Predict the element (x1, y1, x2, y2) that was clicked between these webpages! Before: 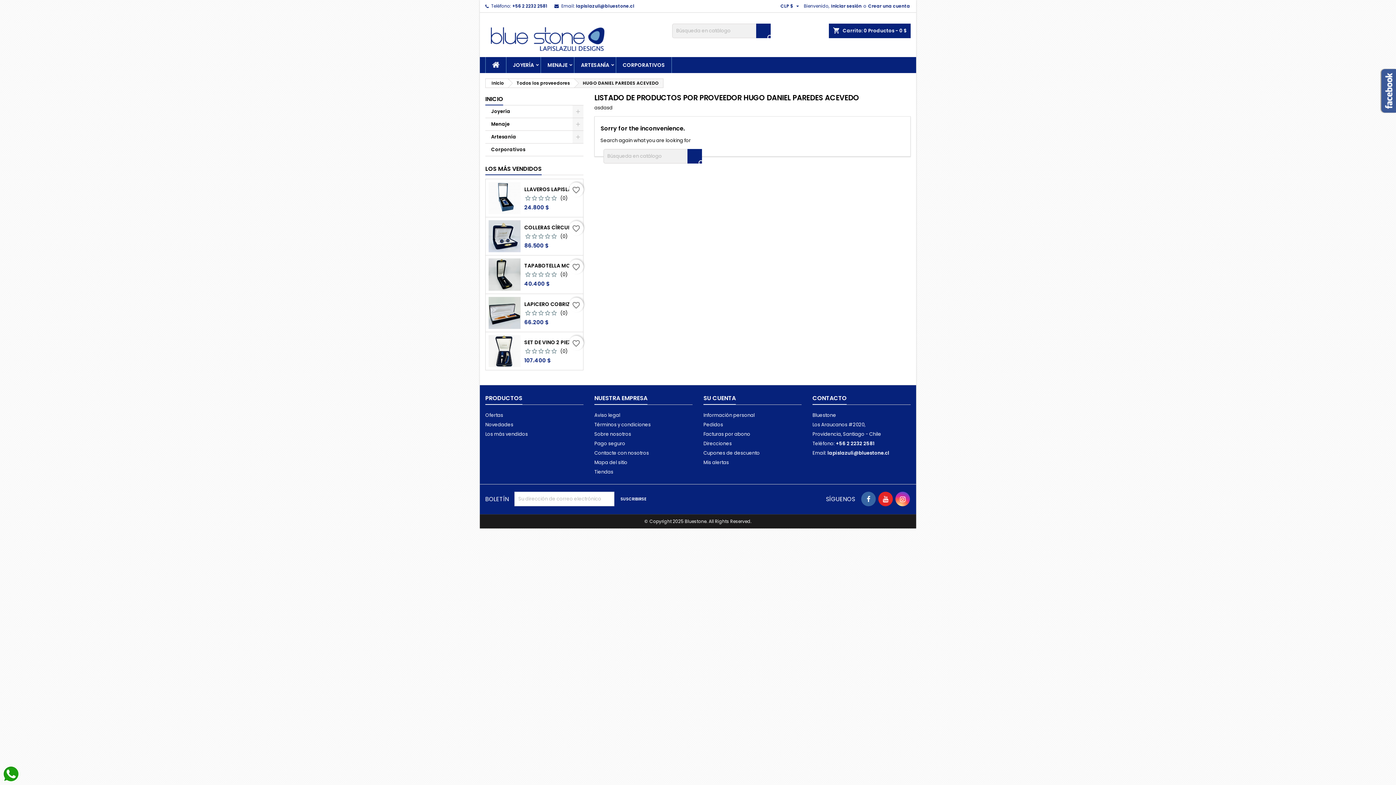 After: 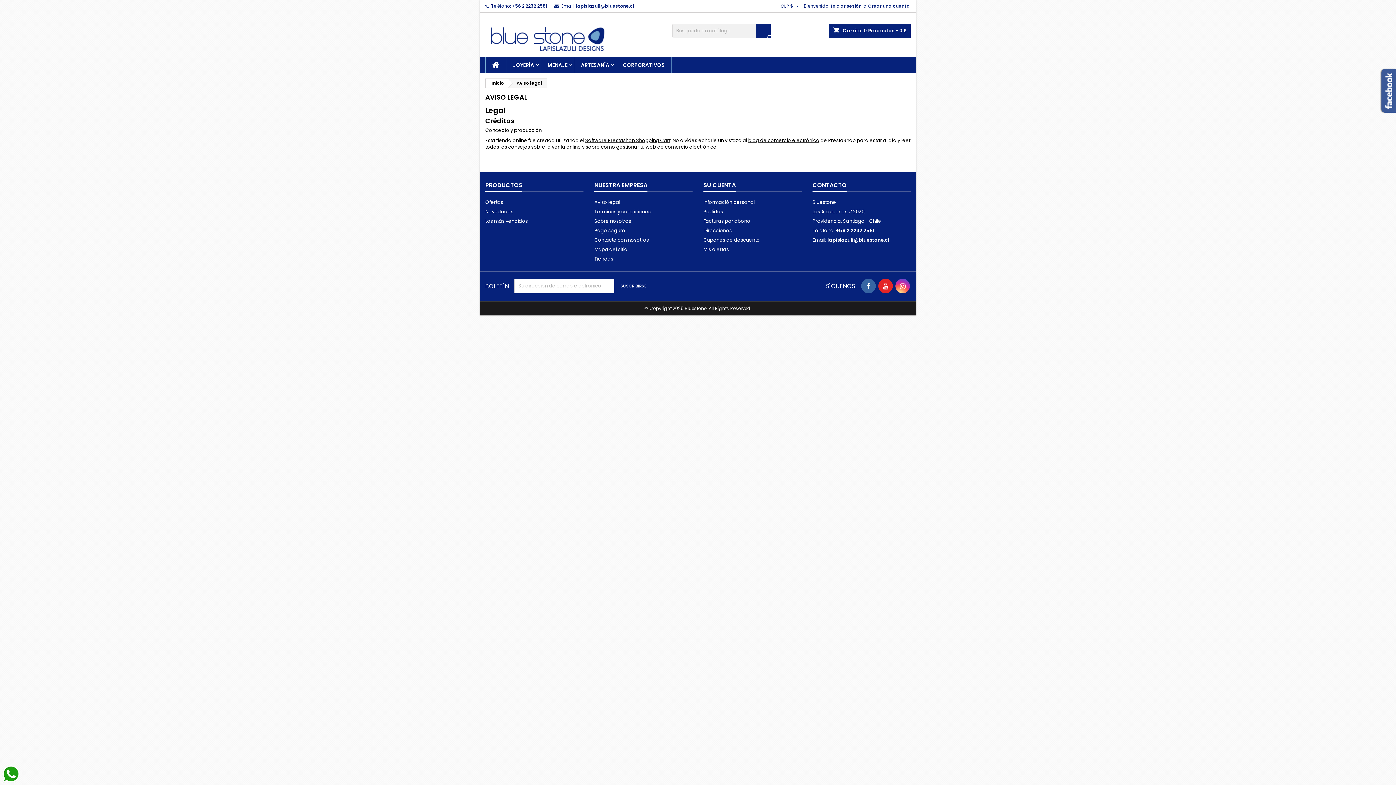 Action: label: Aviso legal bbox: (594, 411, 620, 418)